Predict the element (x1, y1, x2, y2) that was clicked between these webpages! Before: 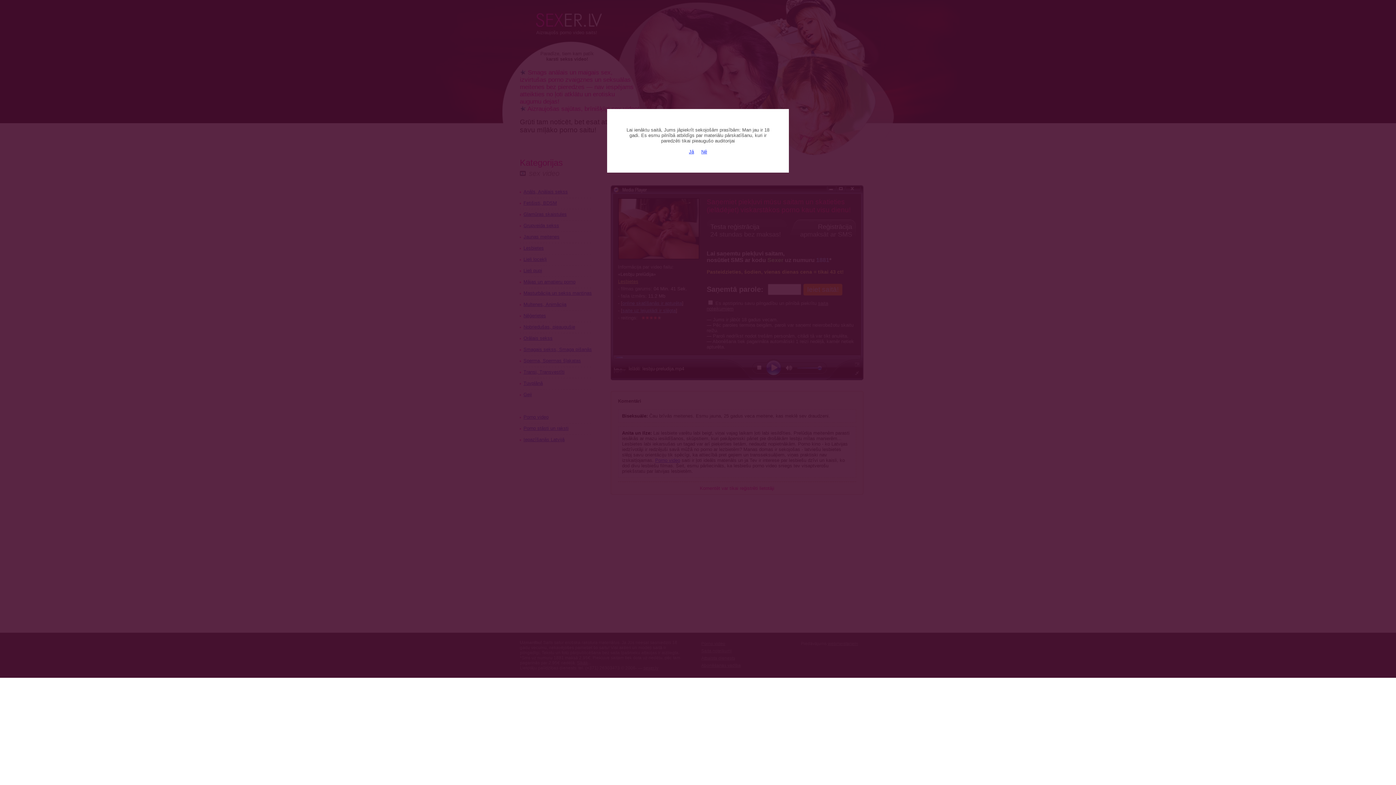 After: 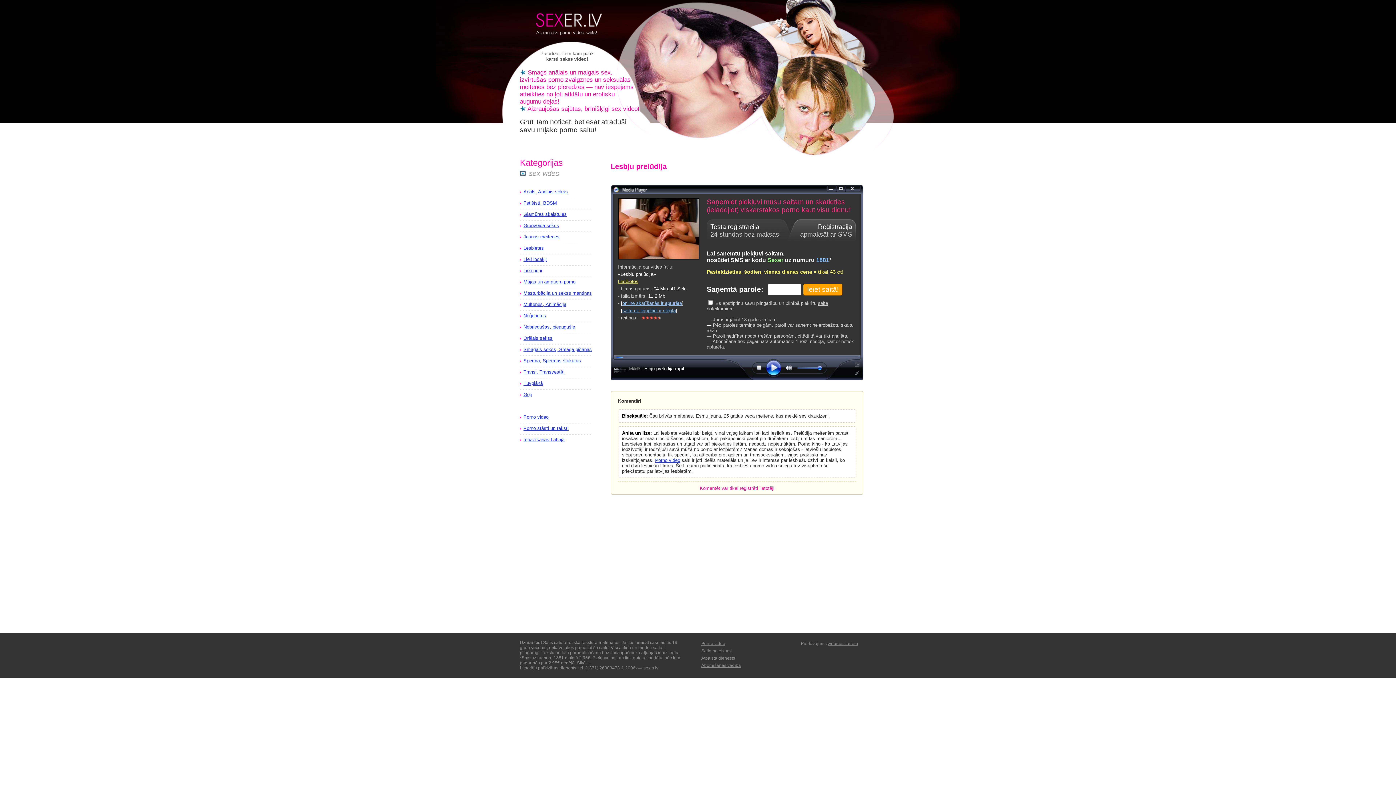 Action: label: Jā bbox: (689, 149, 694, 154)